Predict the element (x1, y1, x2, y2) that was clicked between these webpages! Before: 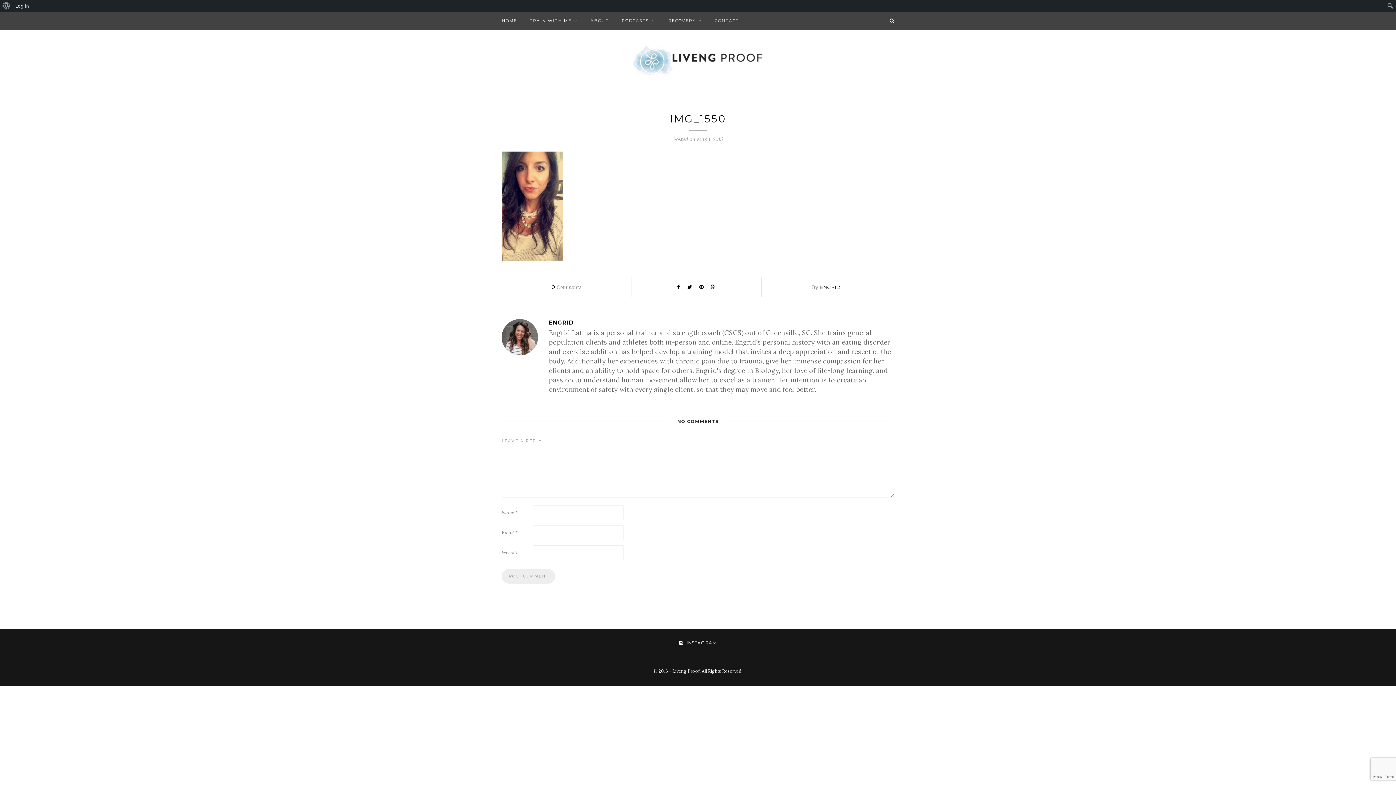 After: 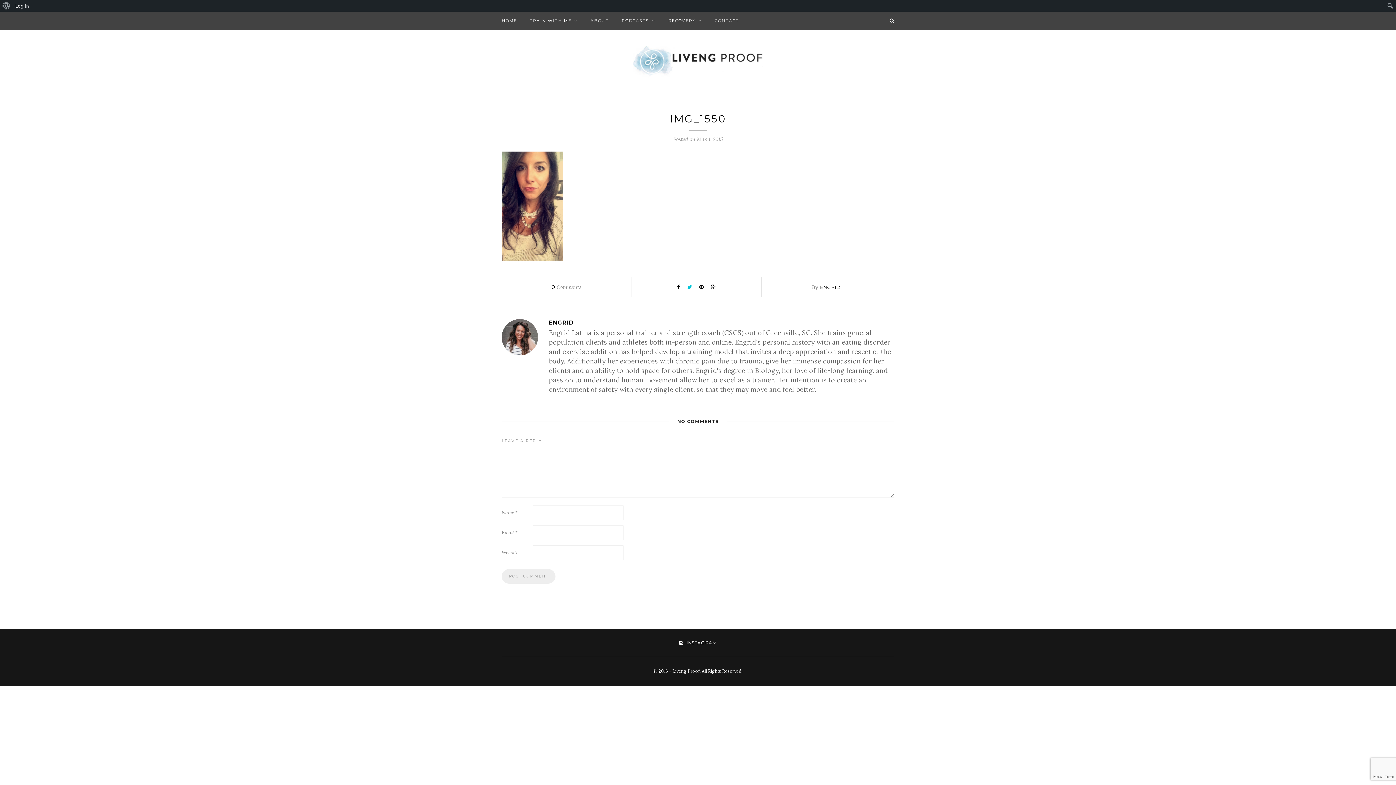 Action: bbox: (687, 283, 692, 290)